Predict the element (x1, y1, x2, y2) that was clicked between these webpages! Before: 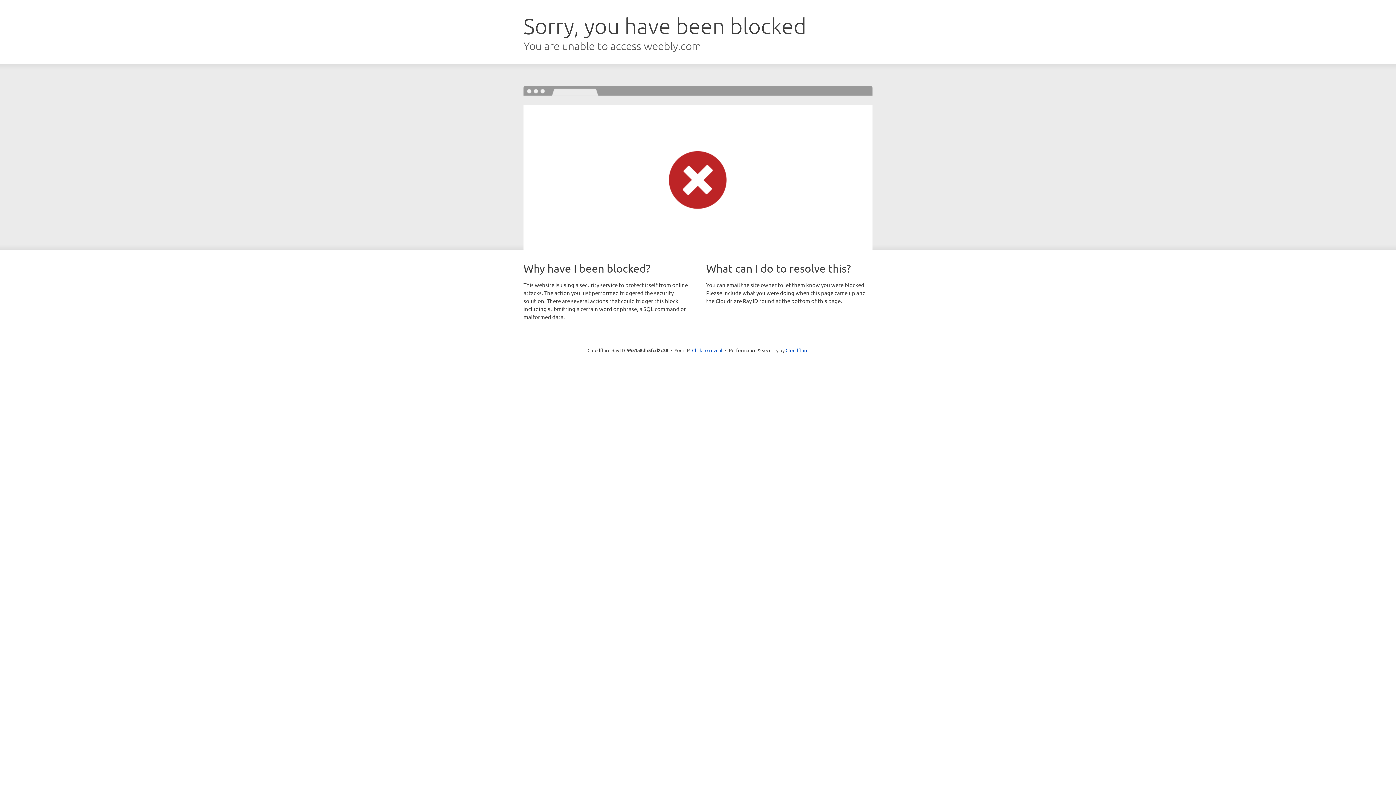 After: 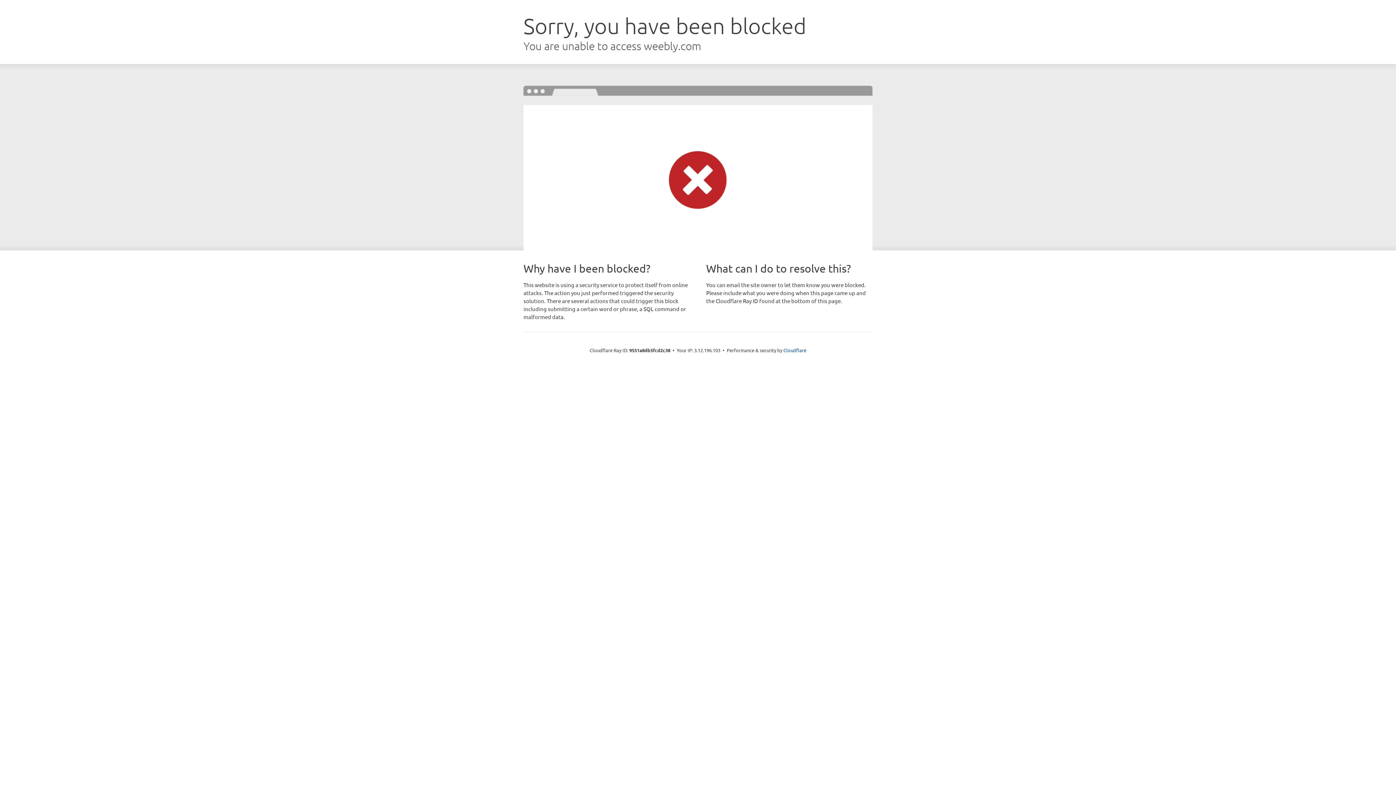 Action: bbox: (692, 346, 722, 353) label: Click to reveal